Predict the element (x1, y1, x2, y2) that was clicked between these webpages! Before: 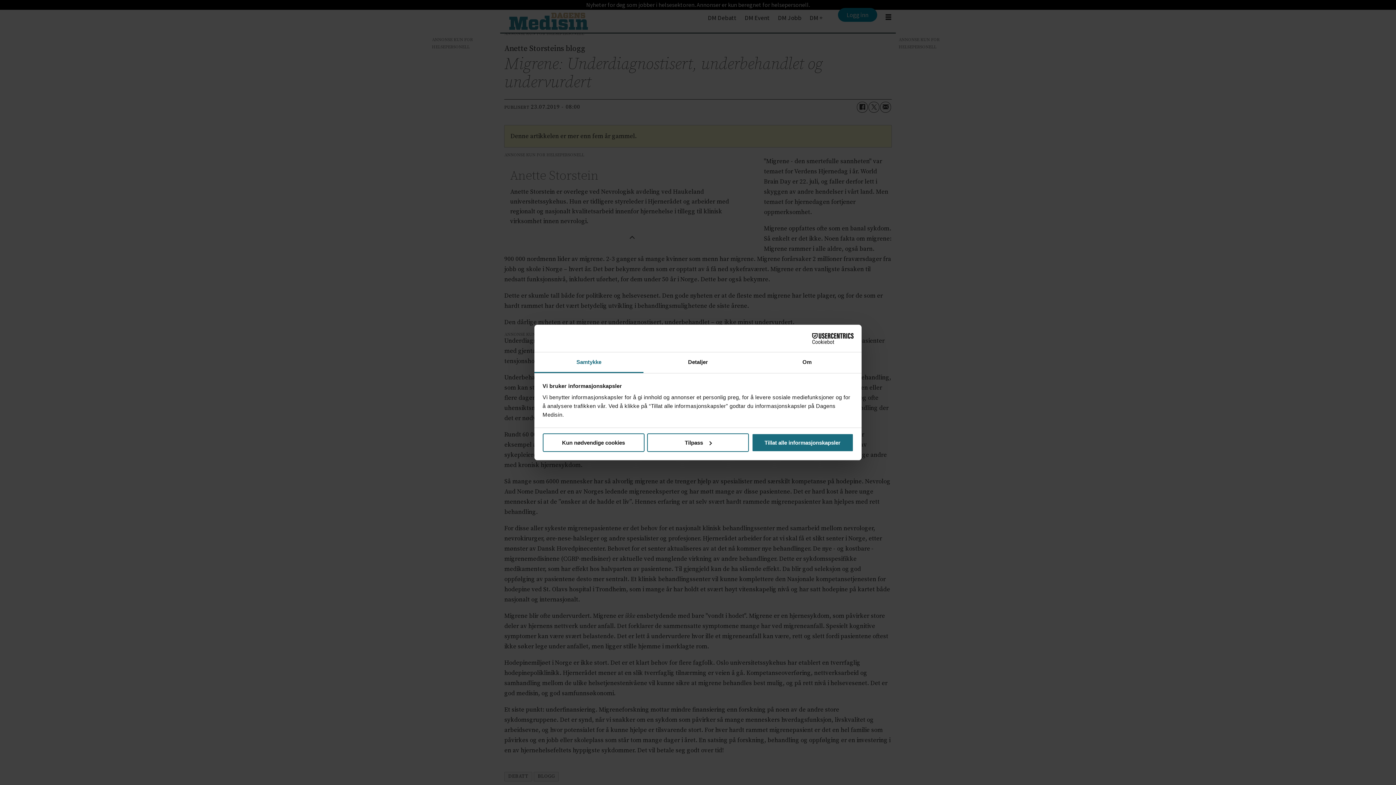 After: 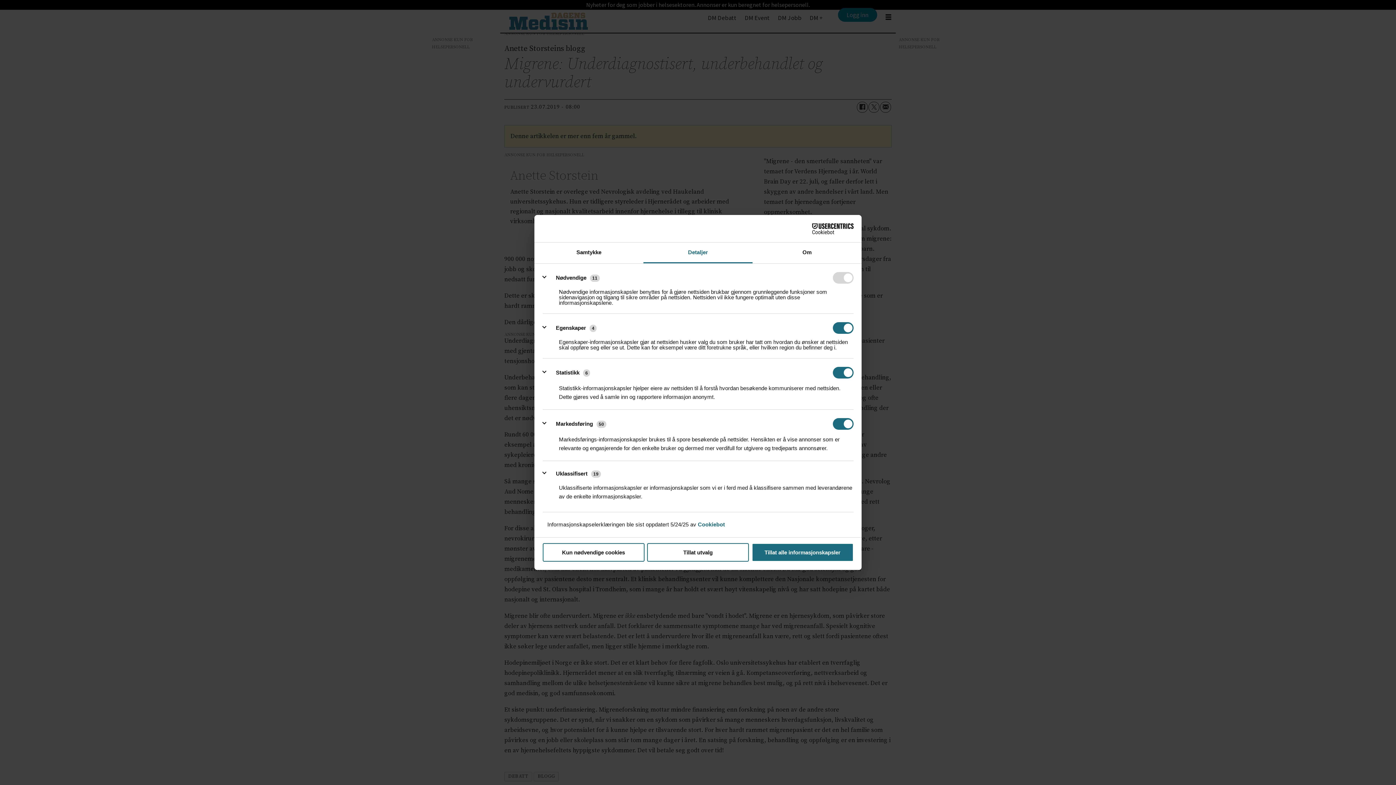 Action: bbox: (647, 433, 749, 452) label: Tilpass